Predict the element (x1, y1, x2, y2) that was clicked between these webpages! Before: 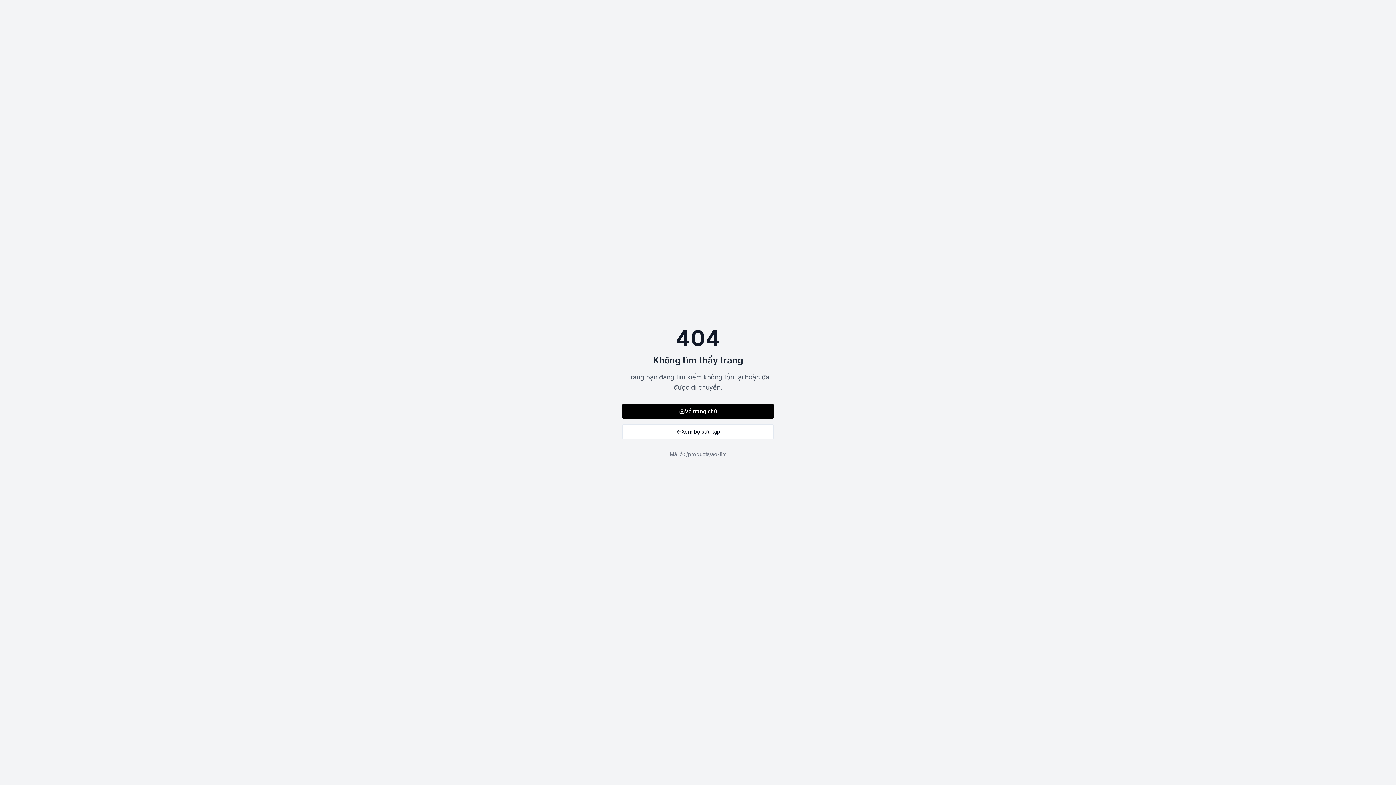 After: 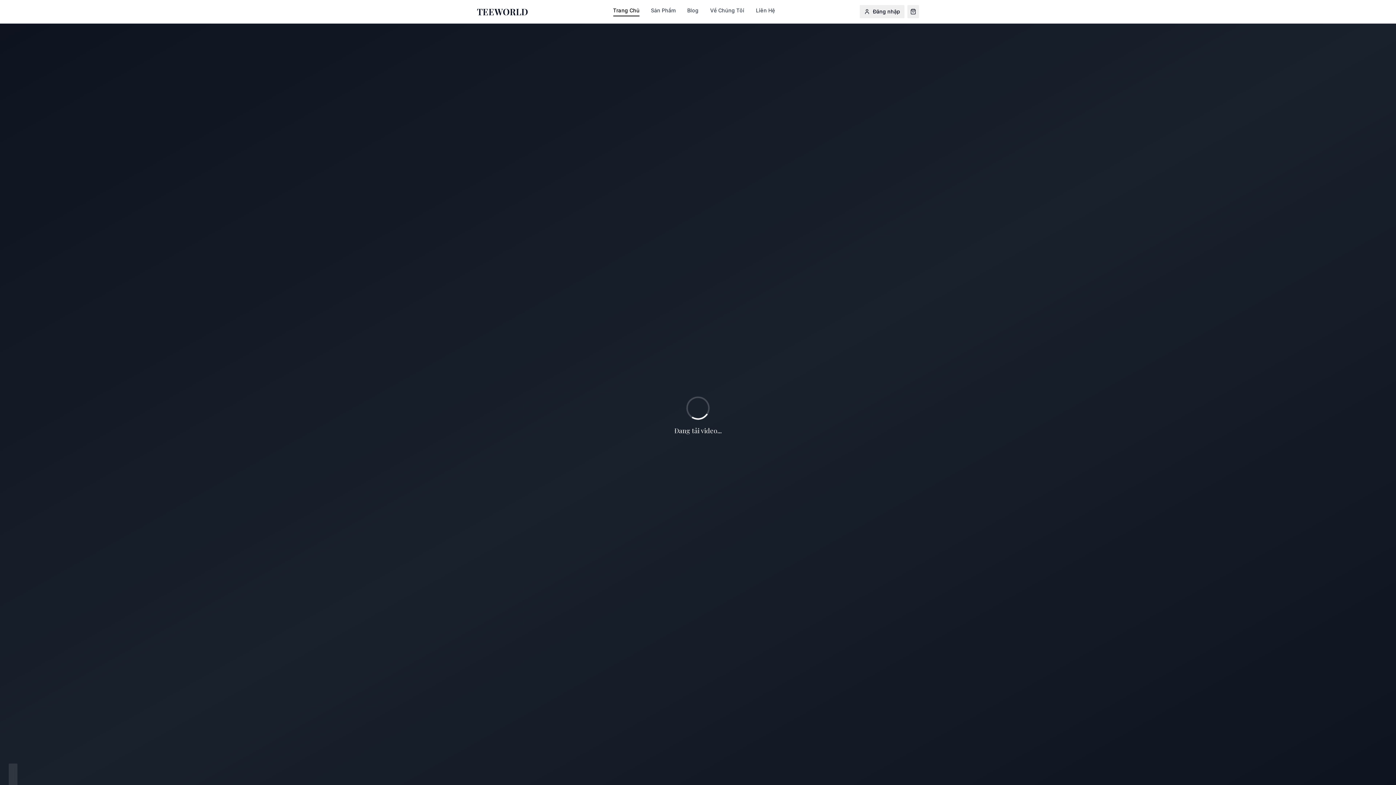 Action: label: Về trang chủ bbox: (622, 404, 773, 418)